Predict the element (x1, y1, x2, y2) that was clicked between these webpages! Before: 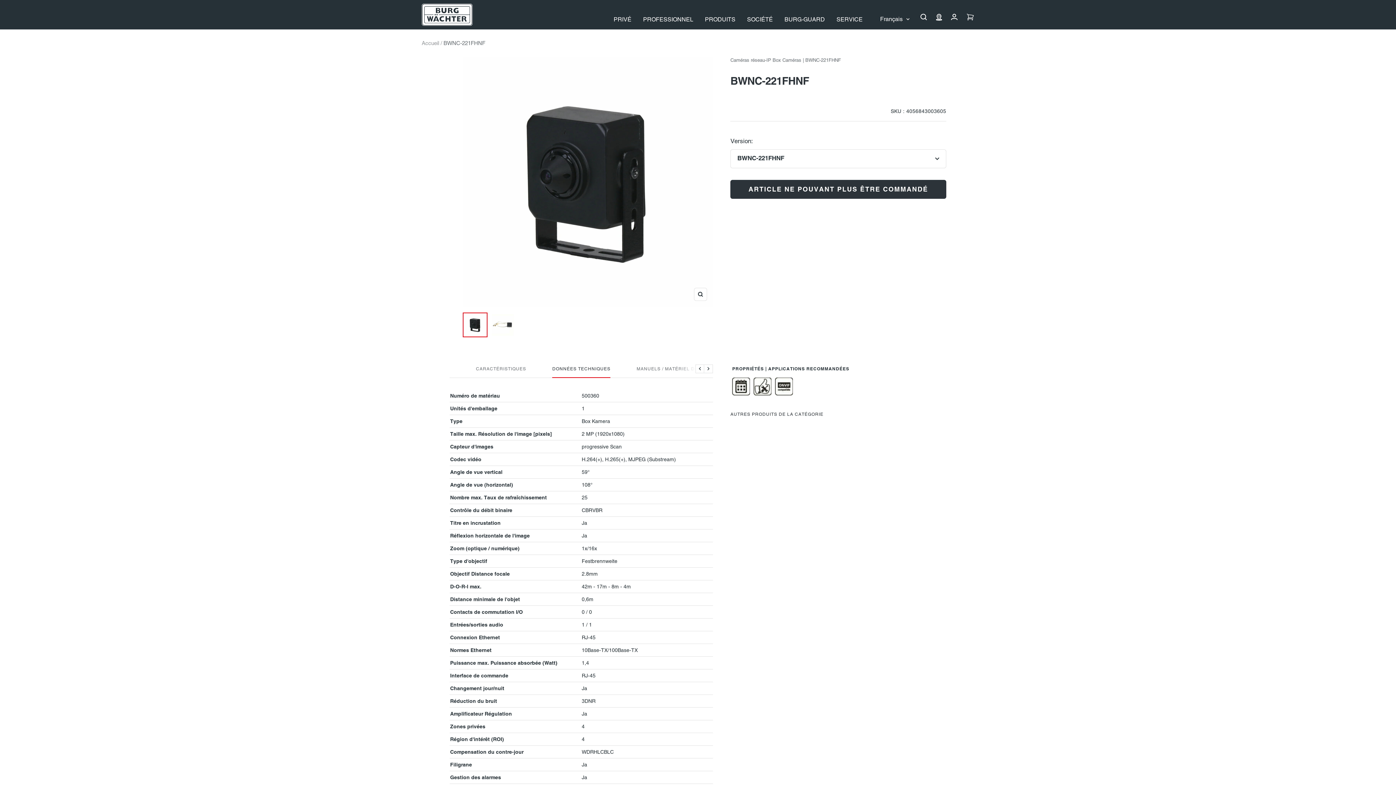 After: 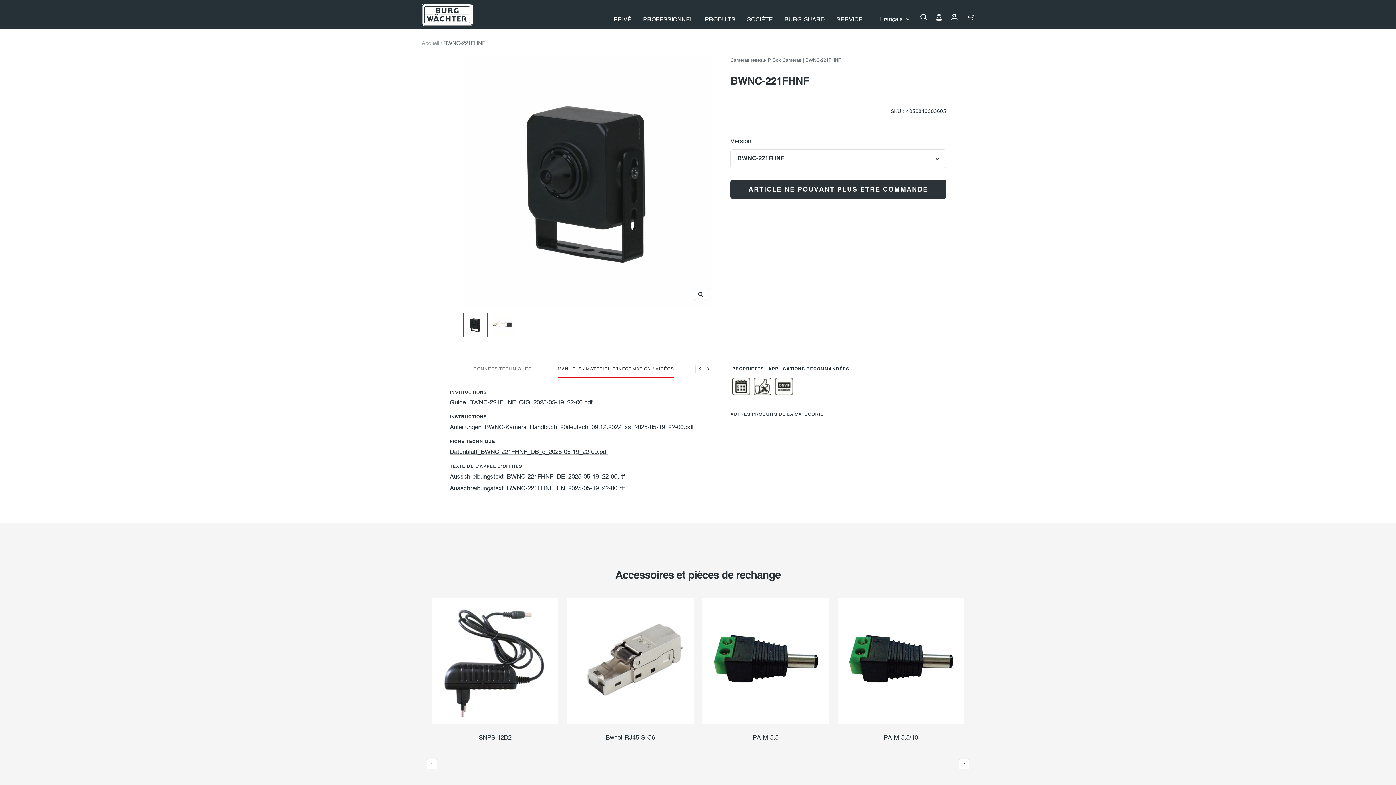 Action: label: MANUELS / MATÉRIEL D'INFORMATION / VIDÉOS bbox: (636, 366, 753, 378)